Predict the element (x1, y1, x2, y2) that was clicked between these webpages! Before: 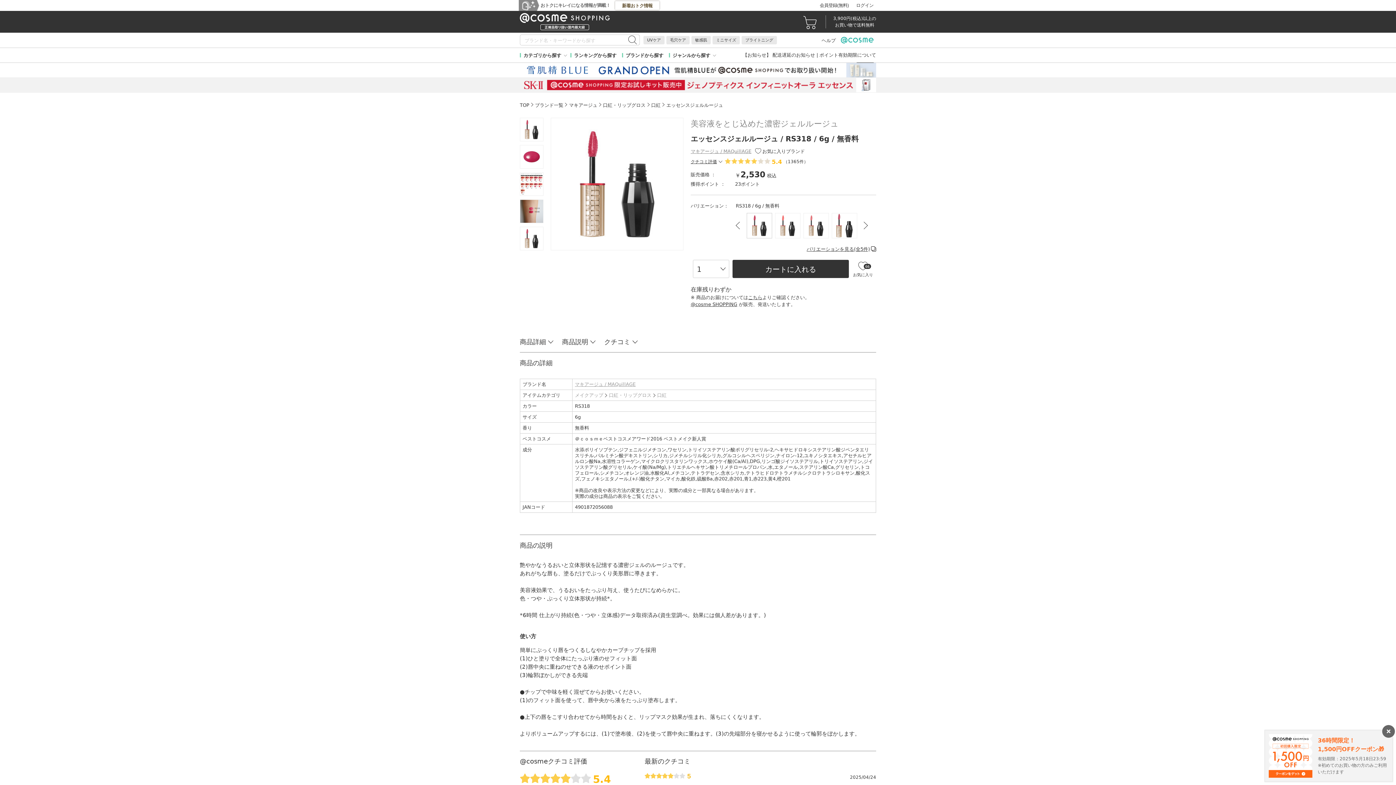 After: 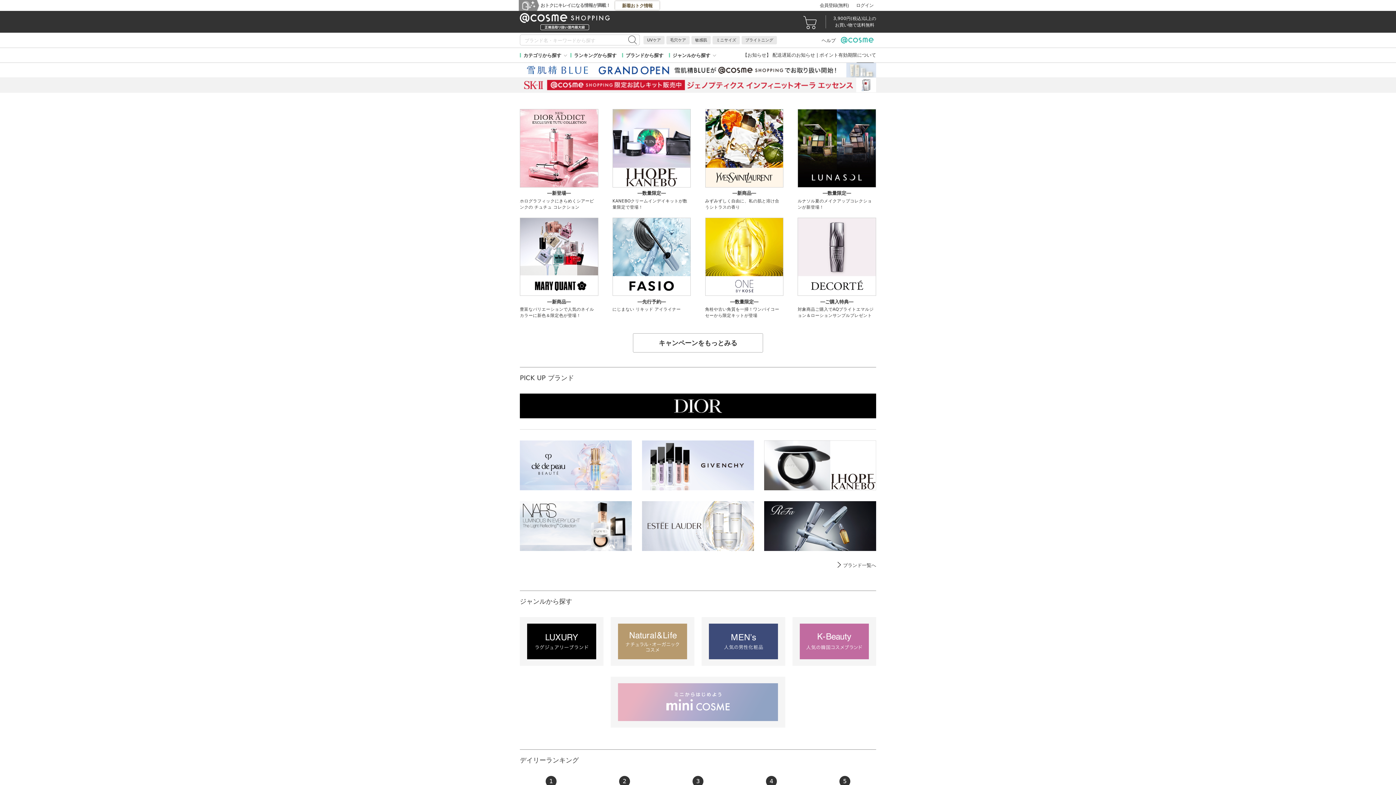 Action: bbox: (520, 13, 609, 30)